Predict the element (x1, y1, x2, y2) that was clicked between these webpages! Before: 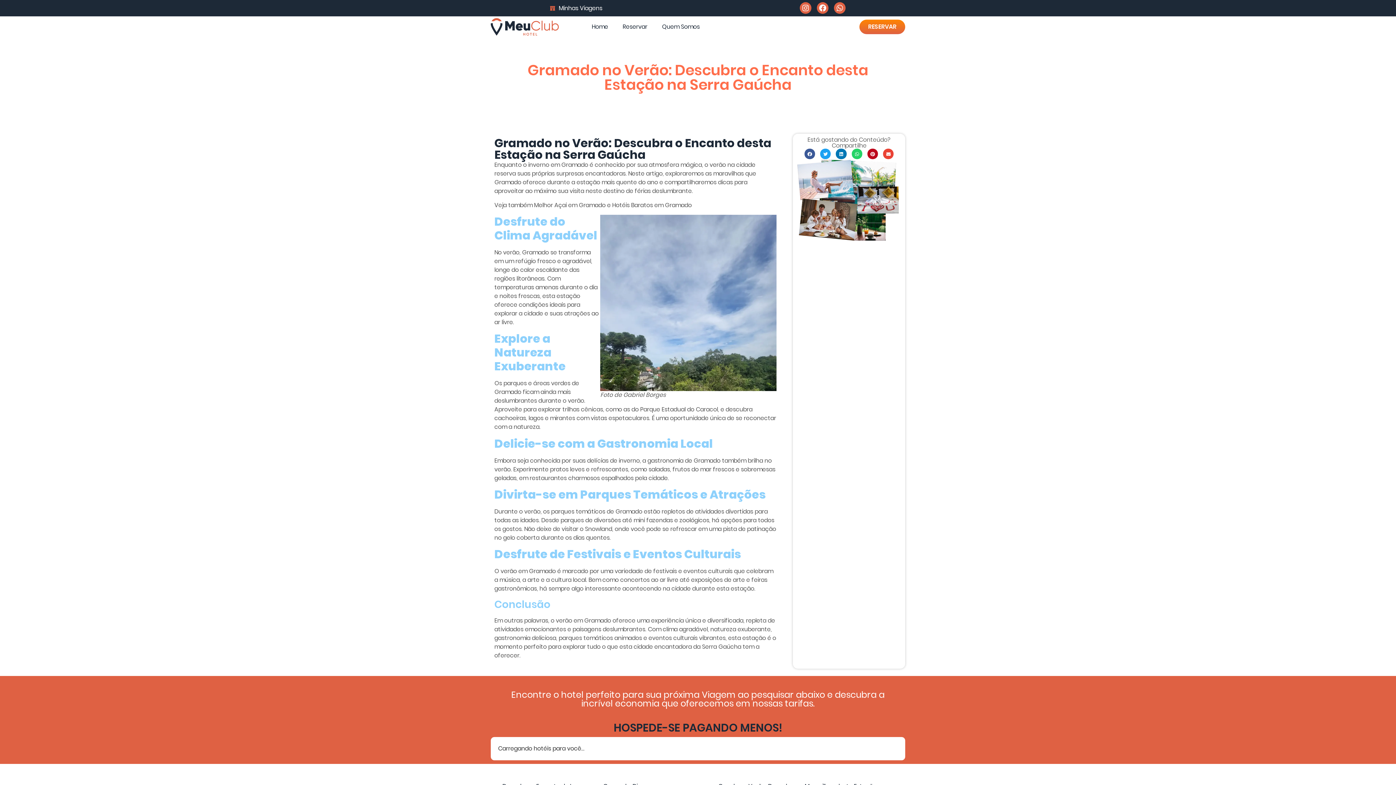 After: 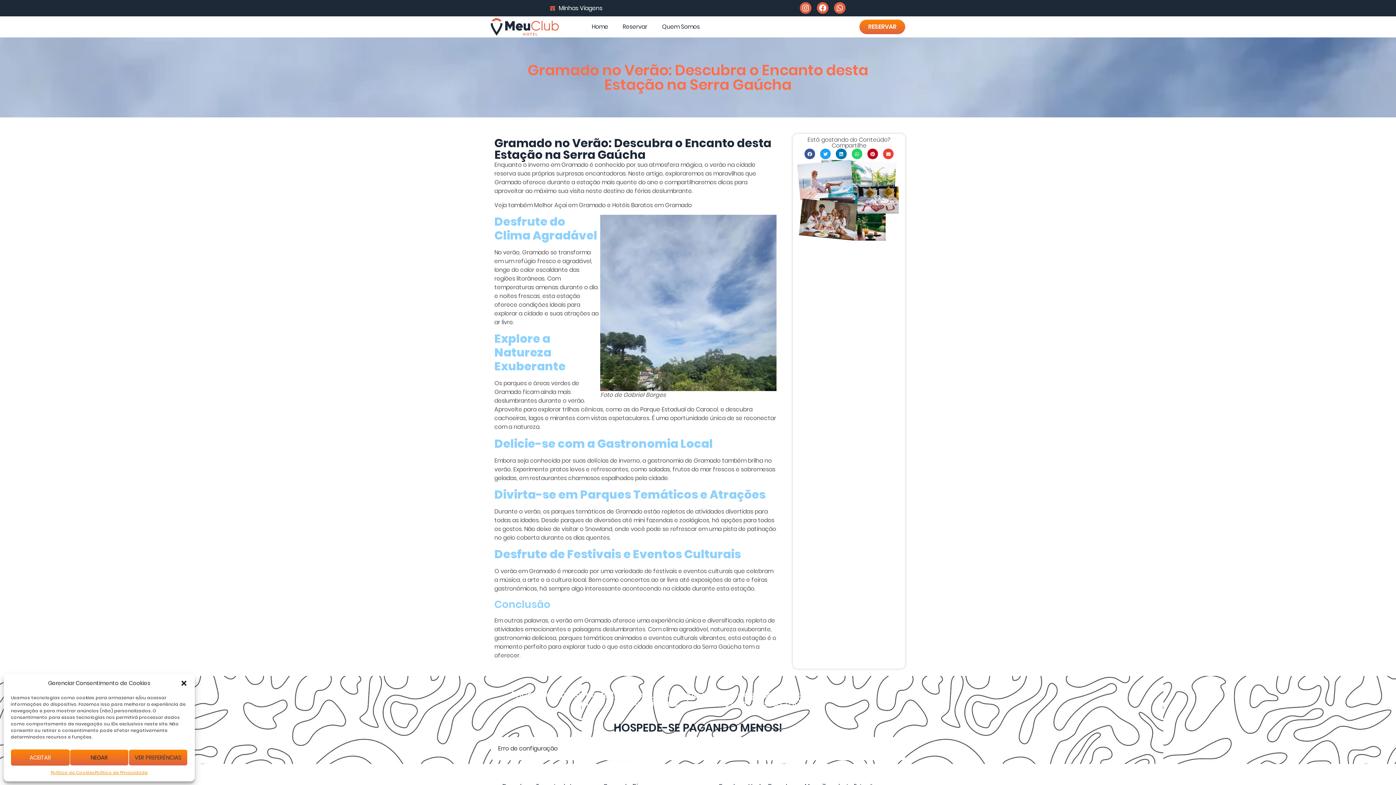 Action: bbox: (688, 200, 692, 209) label: o